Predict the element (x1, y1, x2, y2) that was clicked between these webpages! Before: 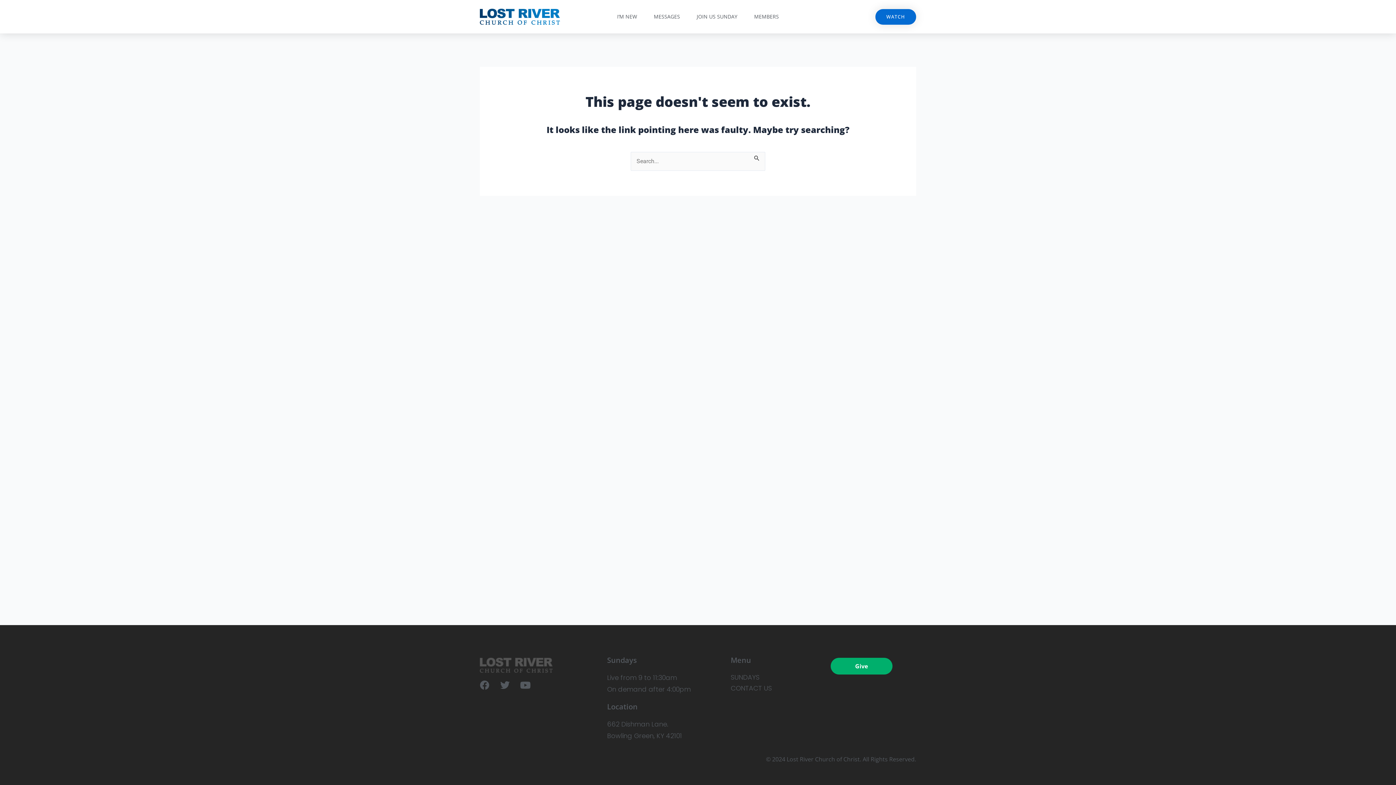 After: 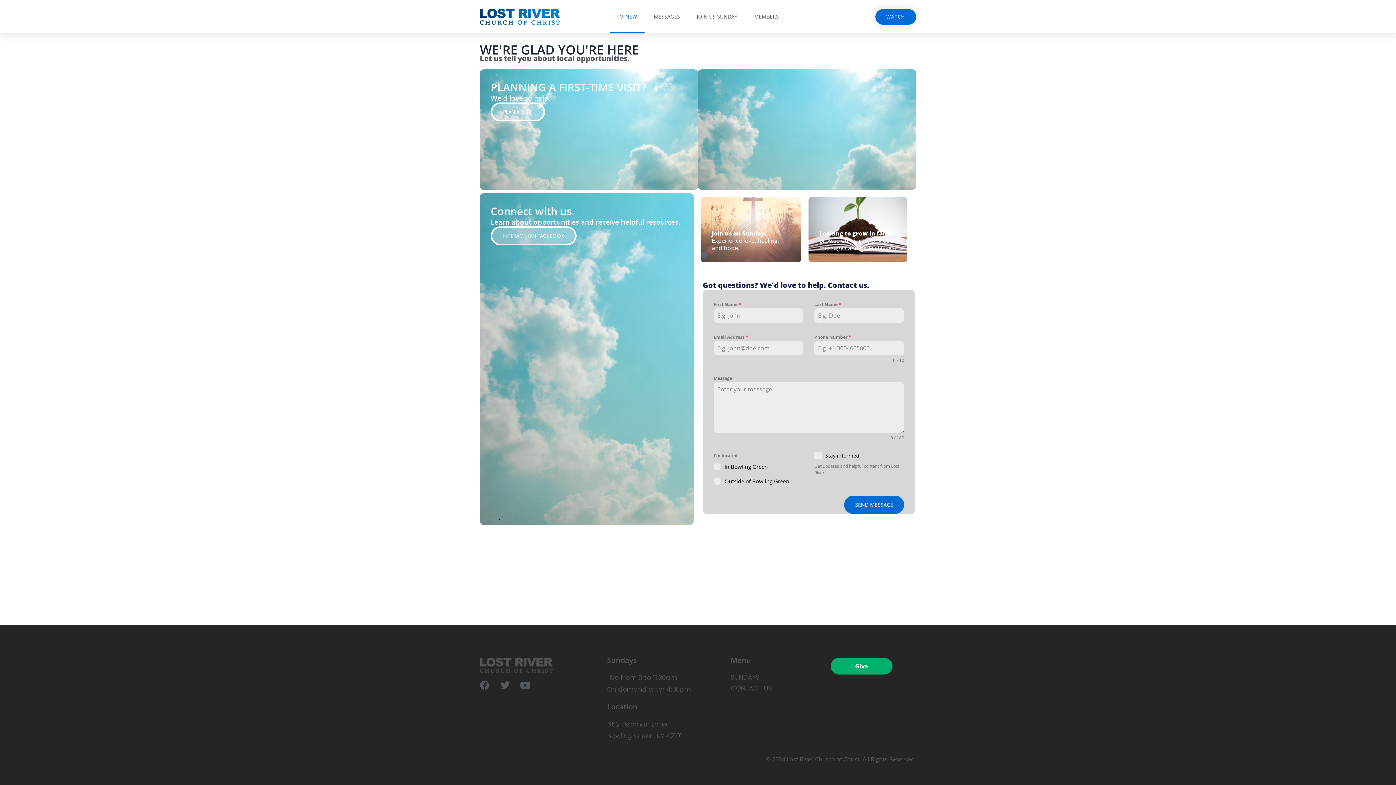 Action: label: I’M NEW bbox: (610, 0, 644, 33)